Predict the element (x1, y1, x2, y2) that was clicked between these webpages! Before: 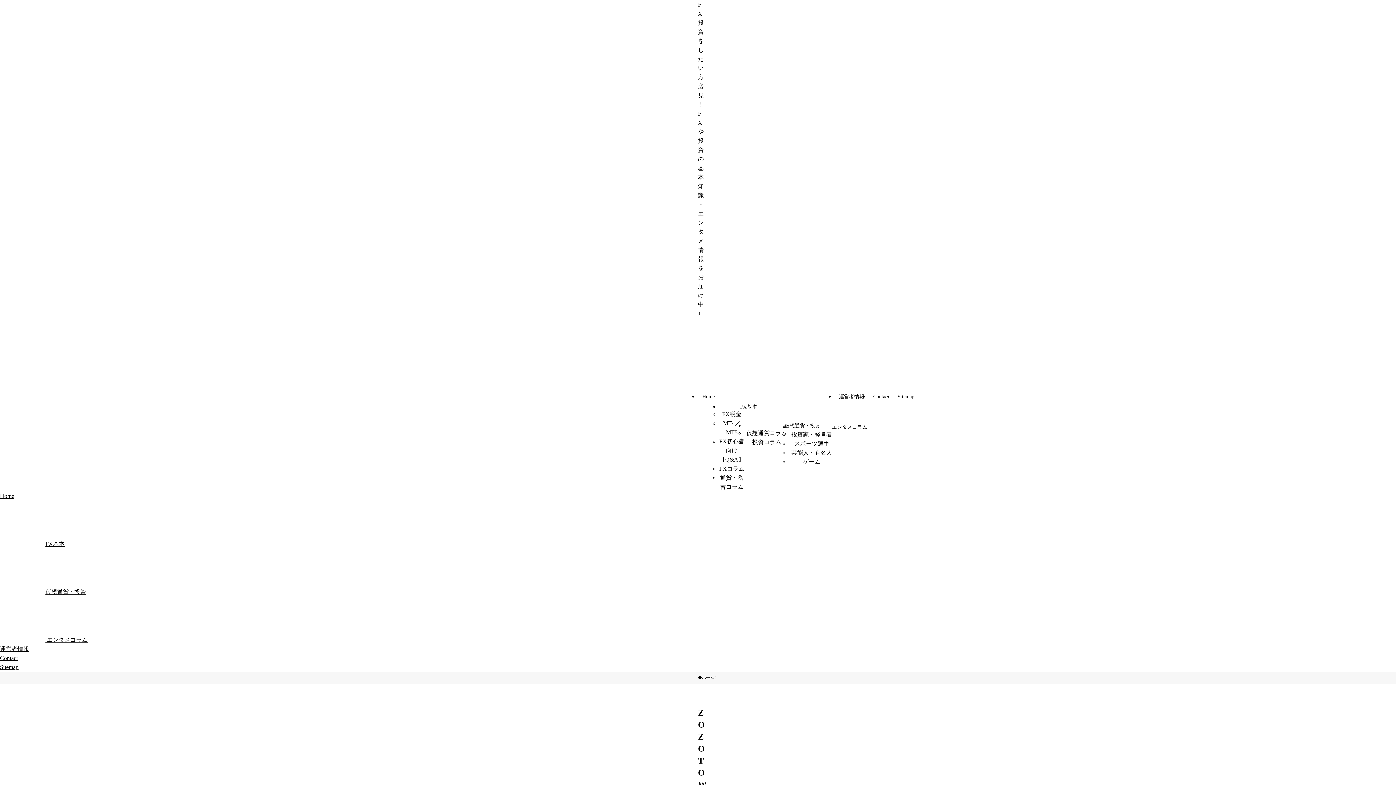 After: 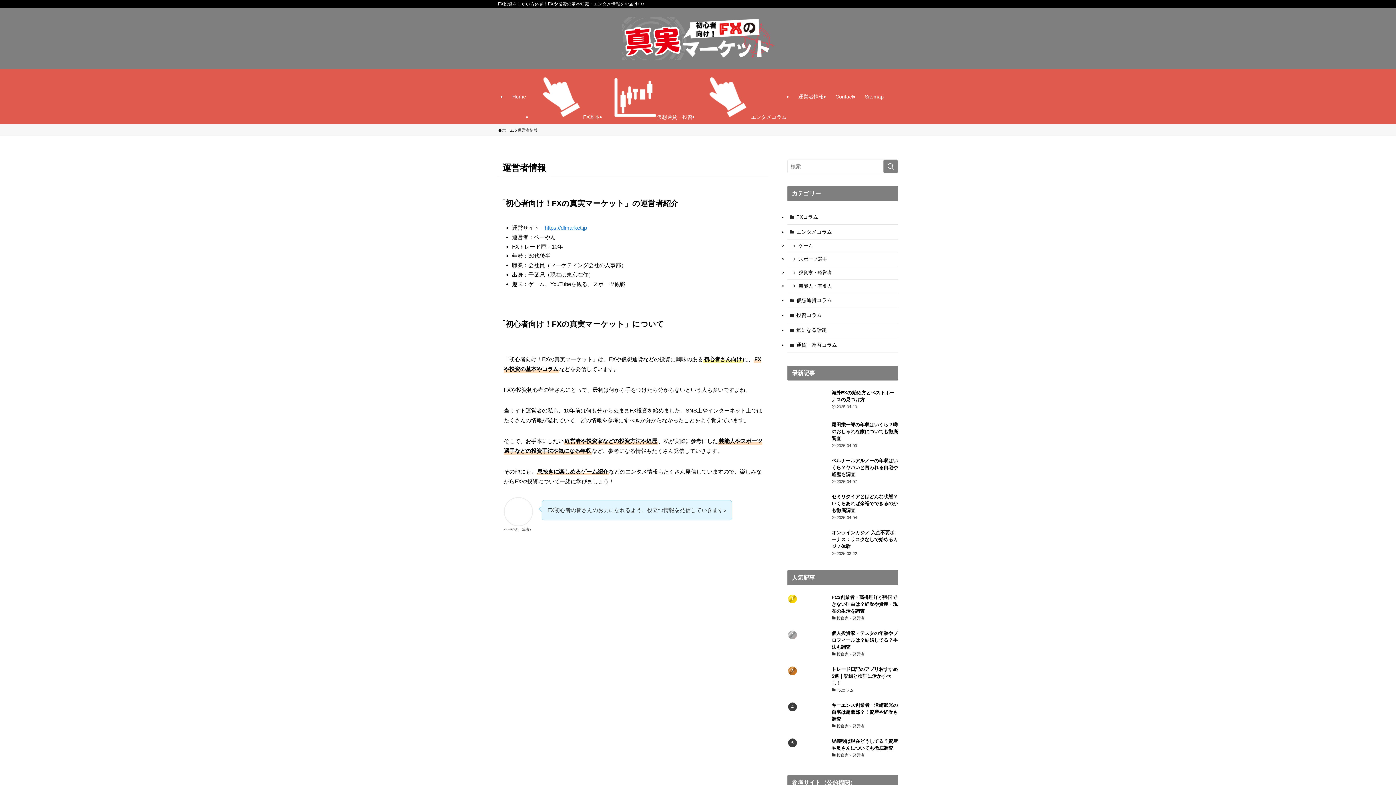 Action: label: 運営者情報 bbox: (834, 394, 869, 399)